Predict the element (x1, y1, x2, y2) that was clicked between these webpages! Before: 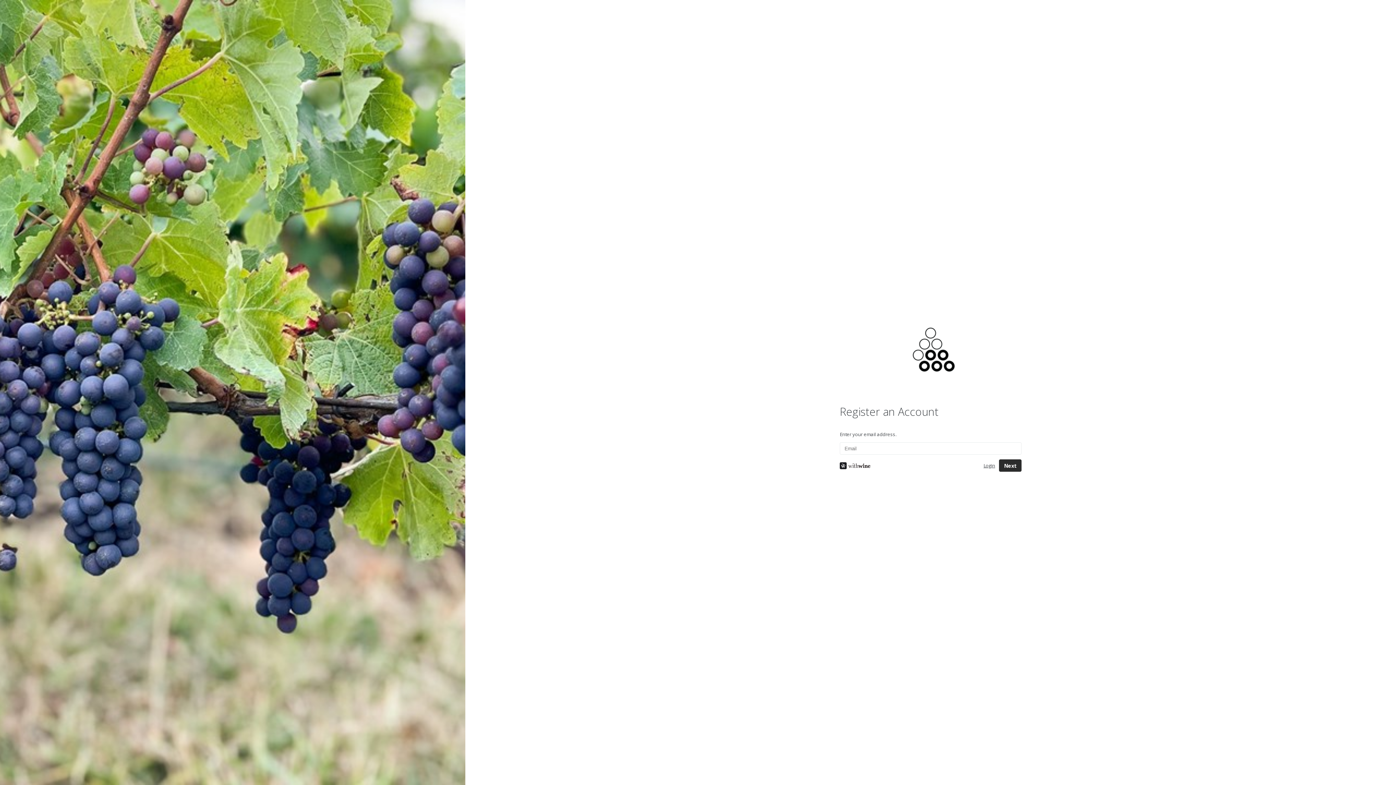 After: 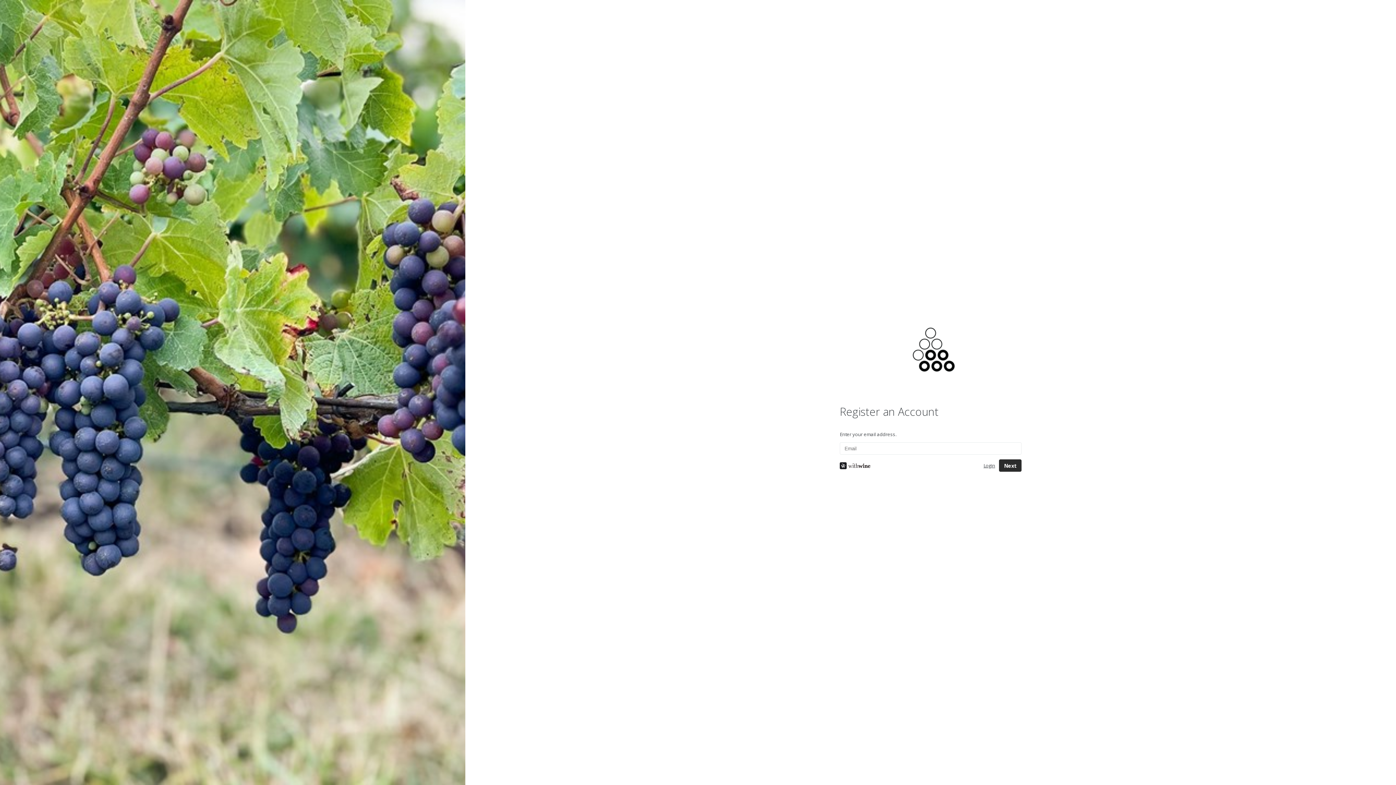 Action: bbox: (839, 462, 972, 469)